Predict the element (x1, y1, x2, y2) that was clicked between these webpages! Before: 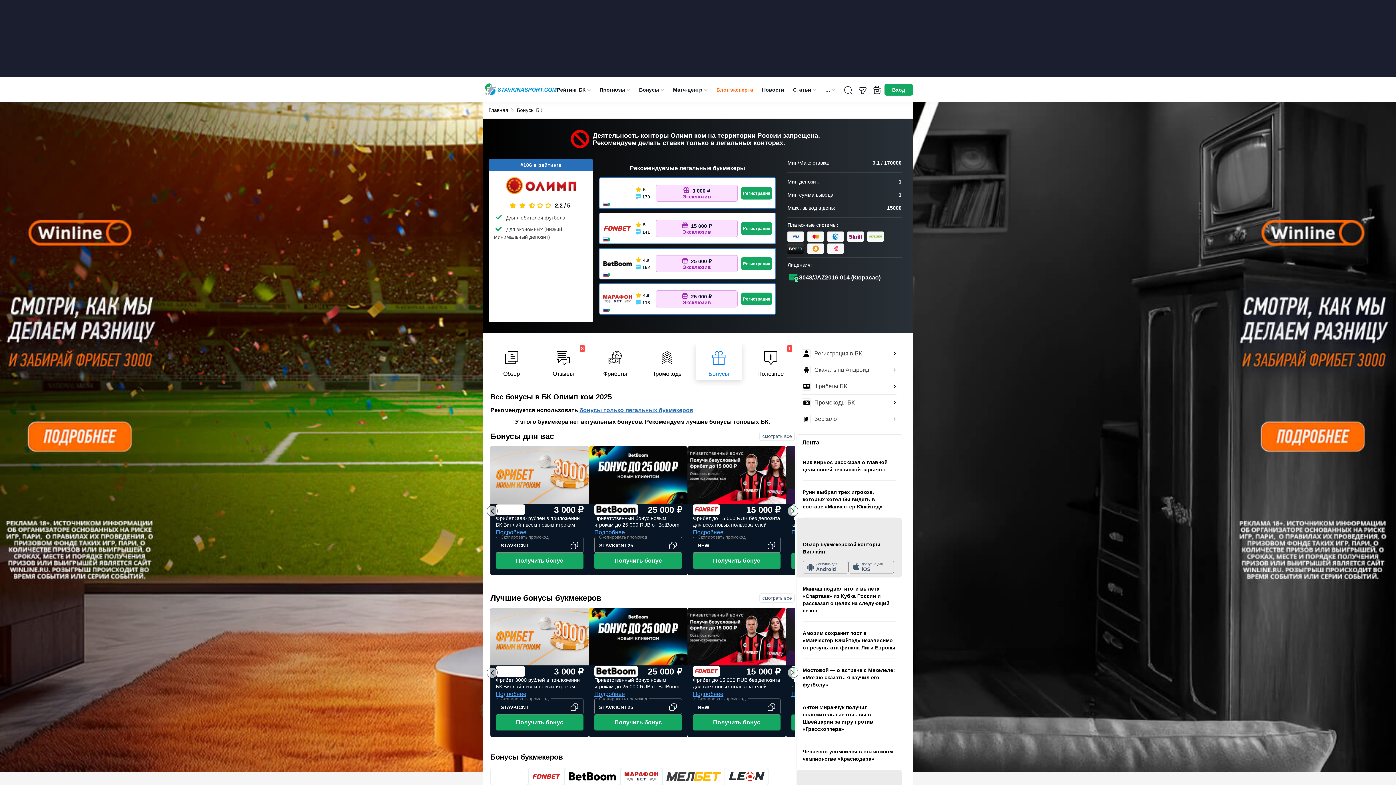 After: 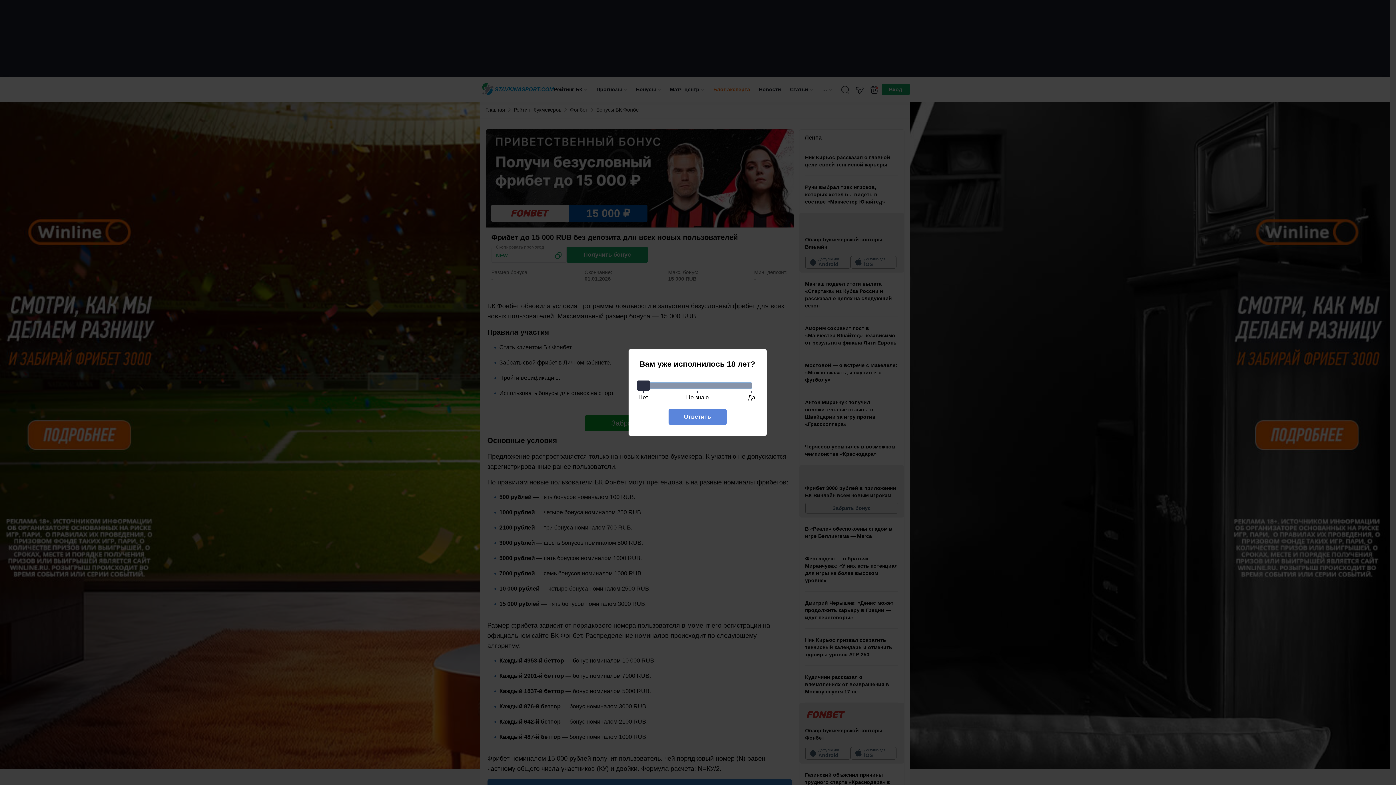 Action: bbox: (687, 608, 786, 666)